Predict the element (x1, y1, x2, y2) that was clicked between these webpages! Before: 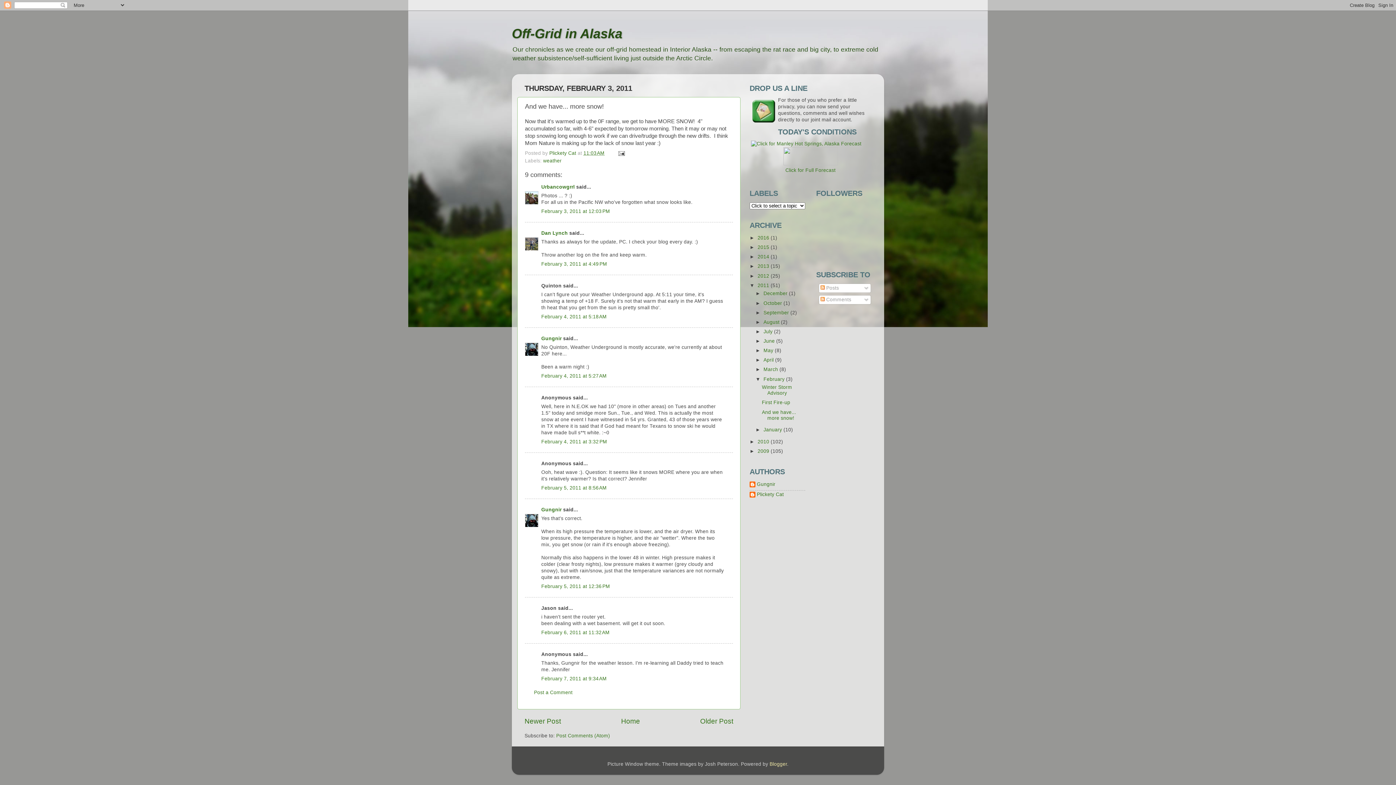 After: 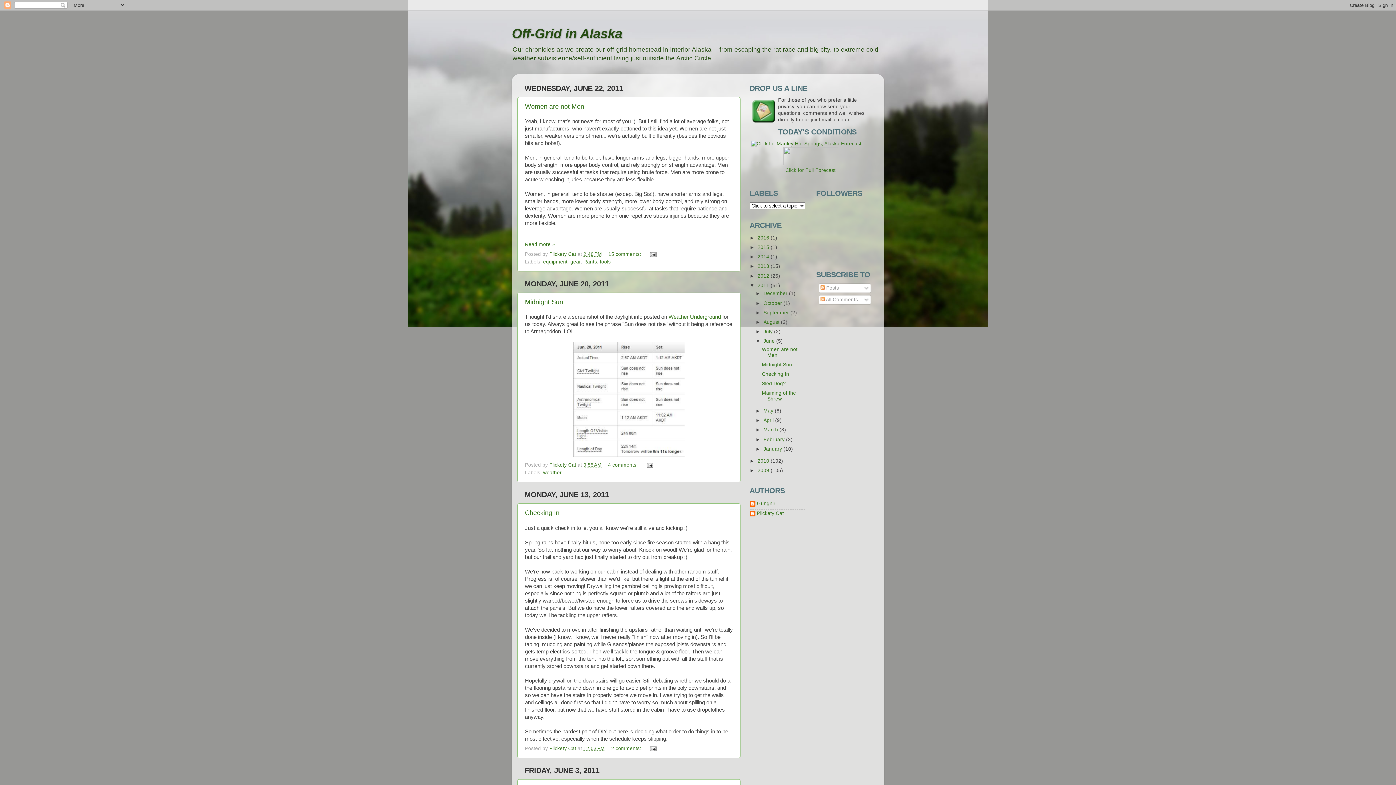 Action: label: June  bbox: (763, 338, 776, 344)